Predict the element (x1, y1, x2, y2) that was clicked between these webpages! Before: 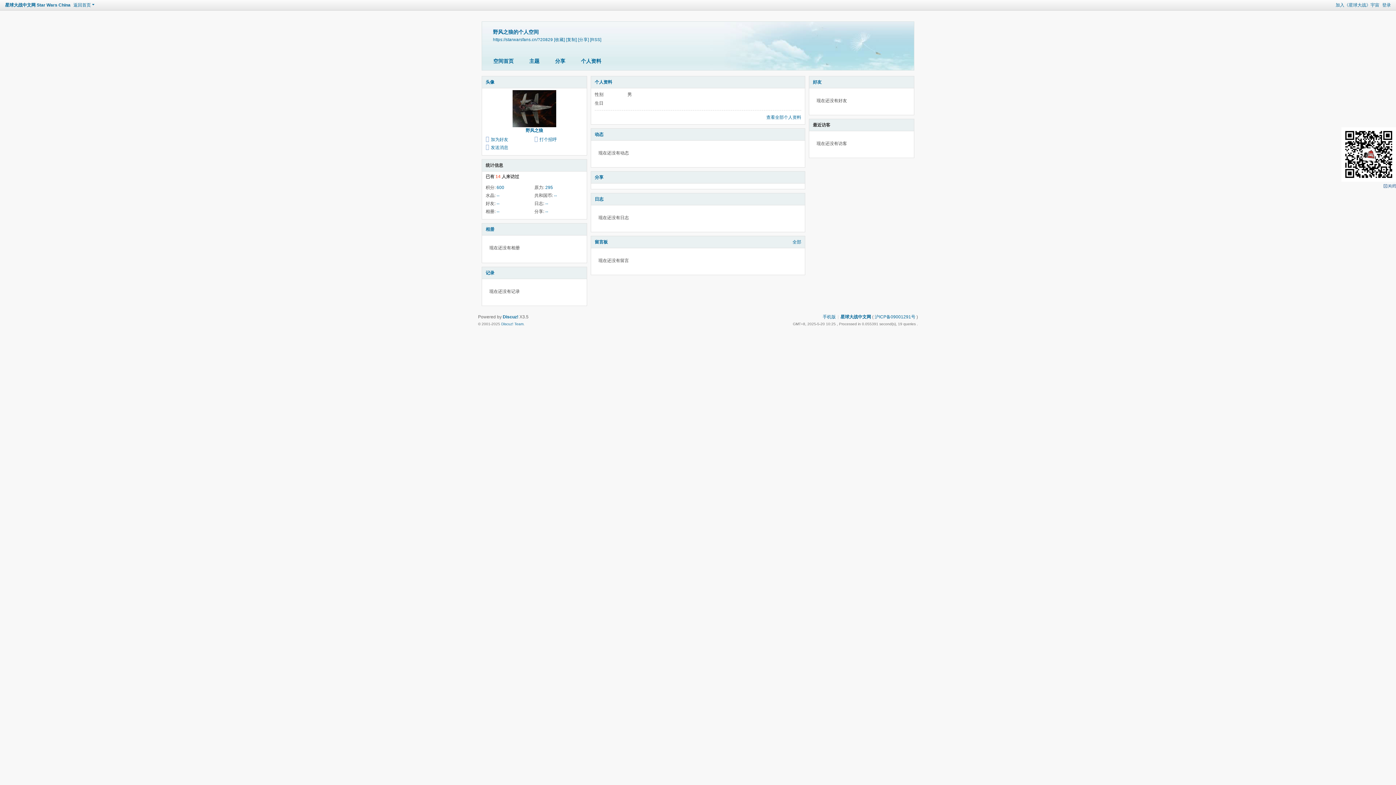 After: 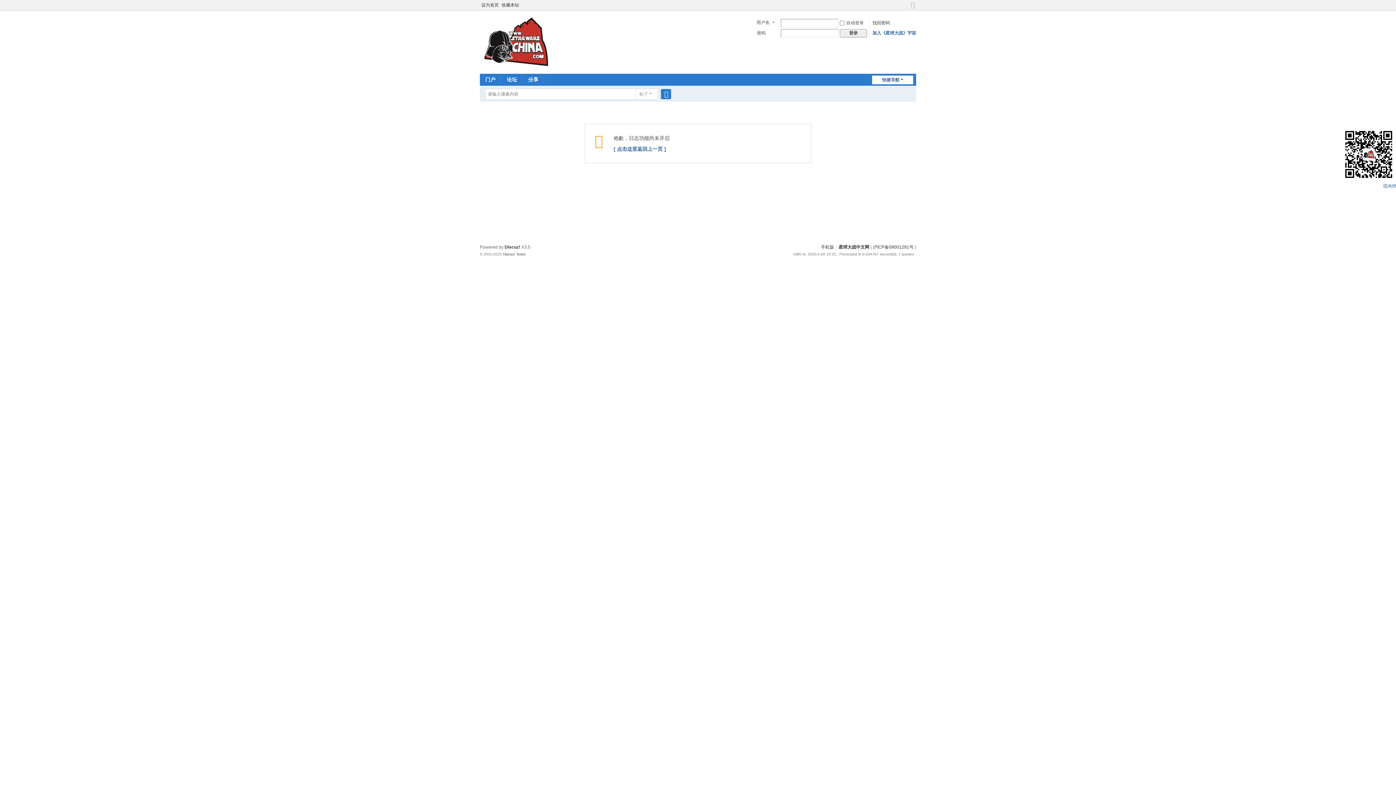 Action: label: [RSS] bbox: (590, 37, 601, 41)